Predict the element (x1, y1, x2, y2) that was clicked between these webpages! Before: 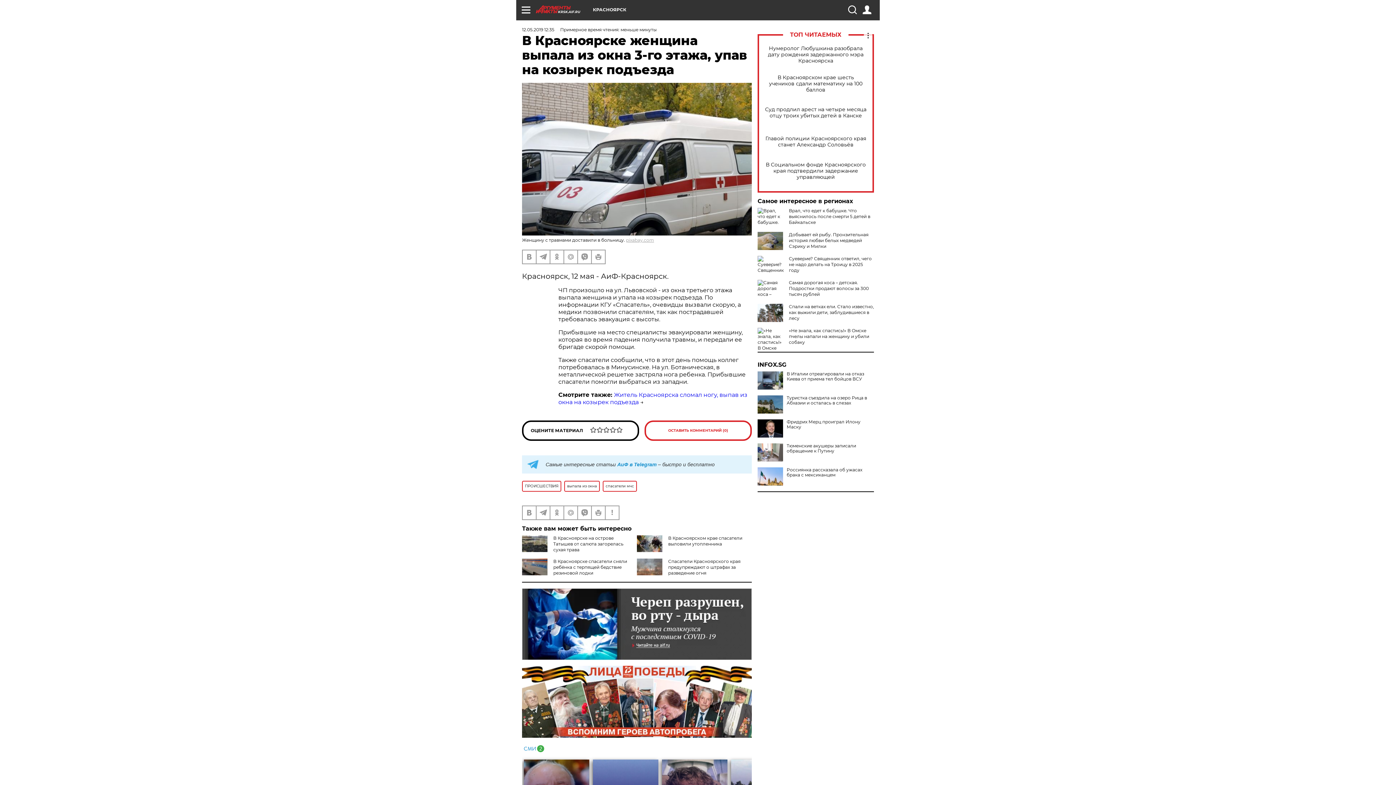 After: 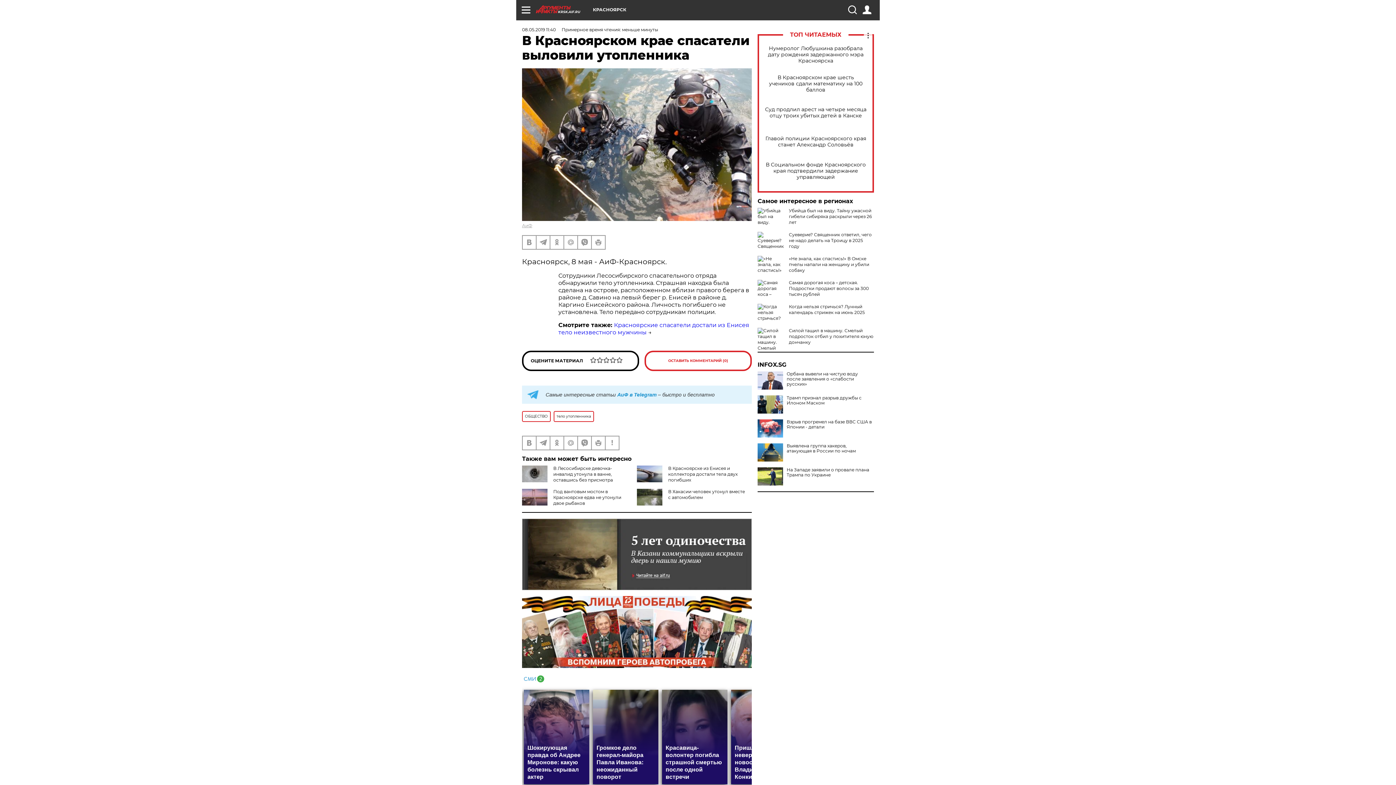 Action: label: В Красноярском крае спасатели выловили утопленника bbox: (668, 535, 742, 546)